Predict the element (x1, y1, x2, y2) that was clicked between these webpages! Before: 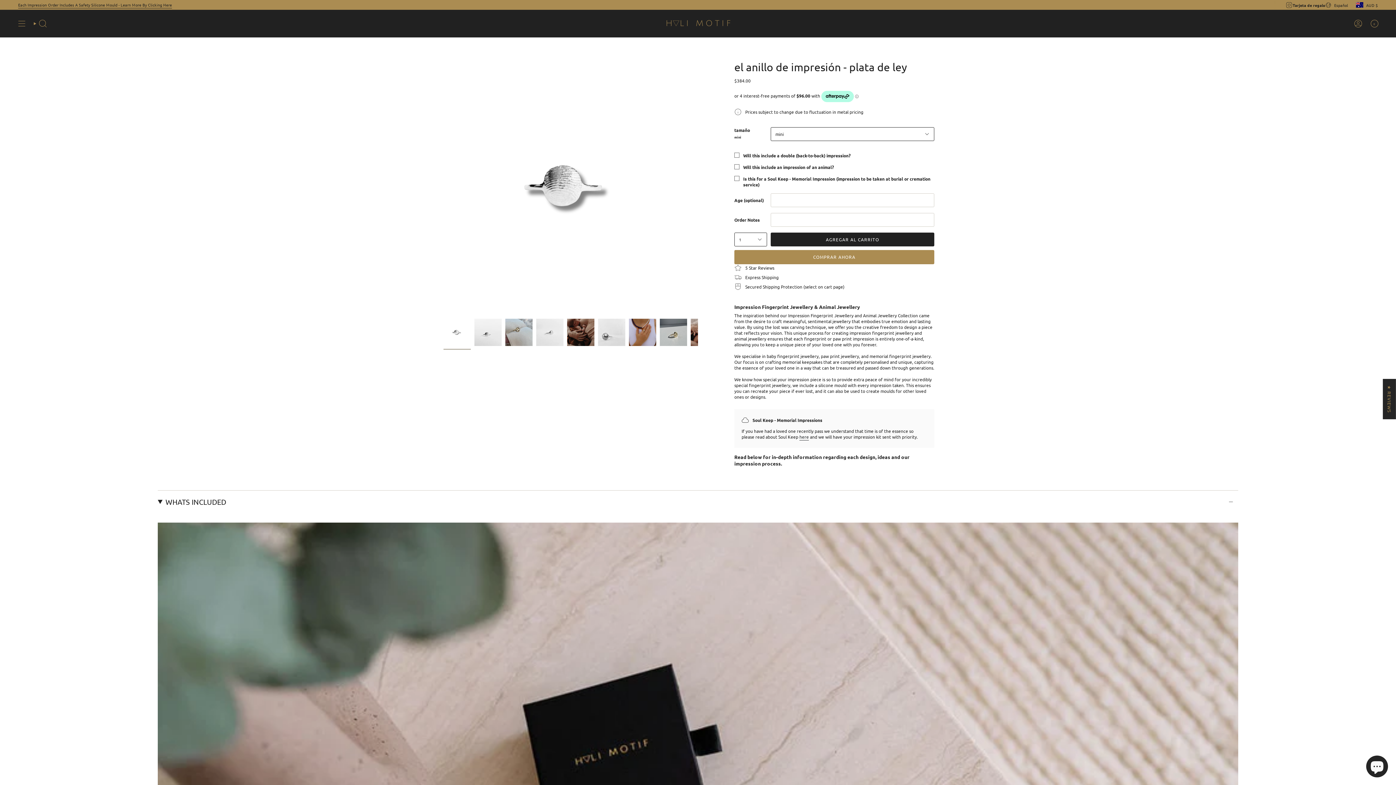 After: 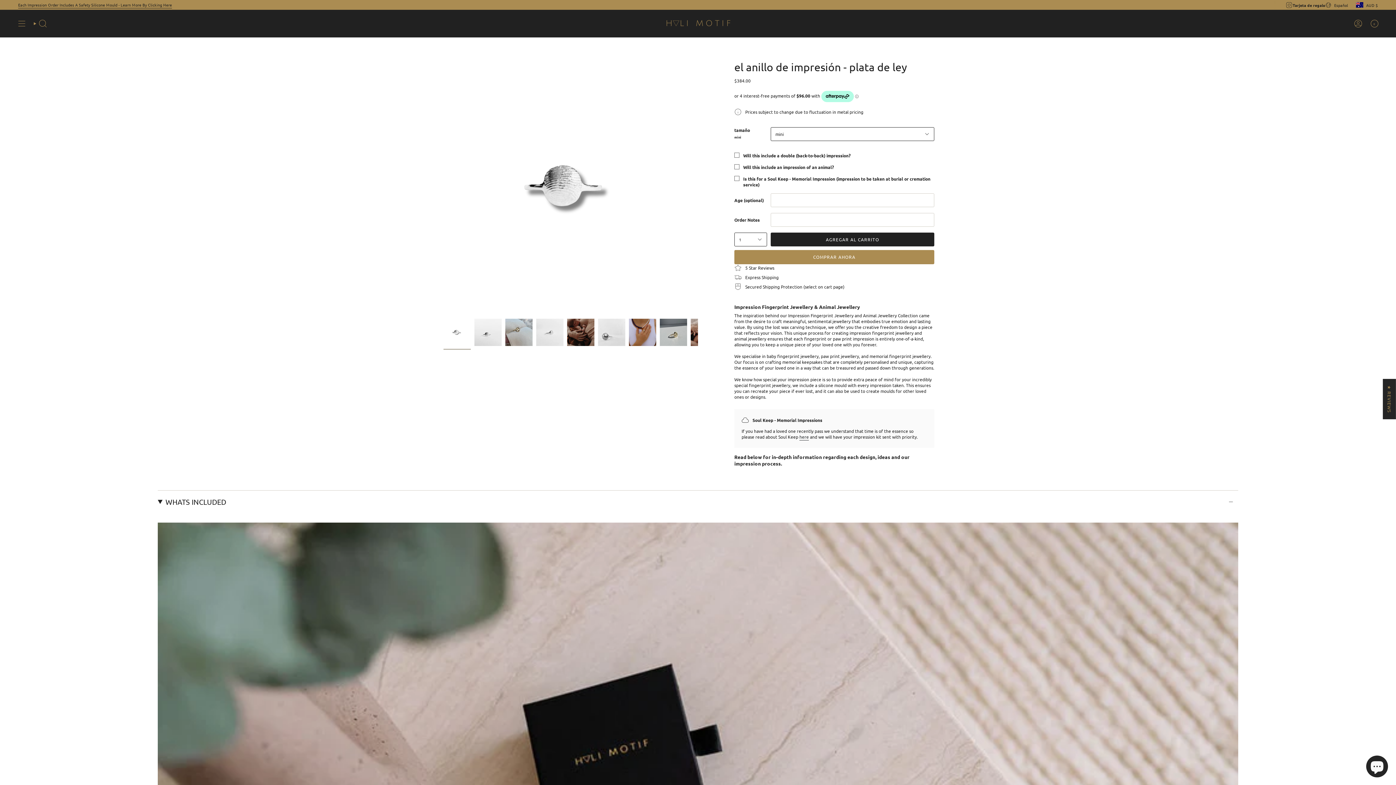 Action: bbox: (443, 318, 470, 346)